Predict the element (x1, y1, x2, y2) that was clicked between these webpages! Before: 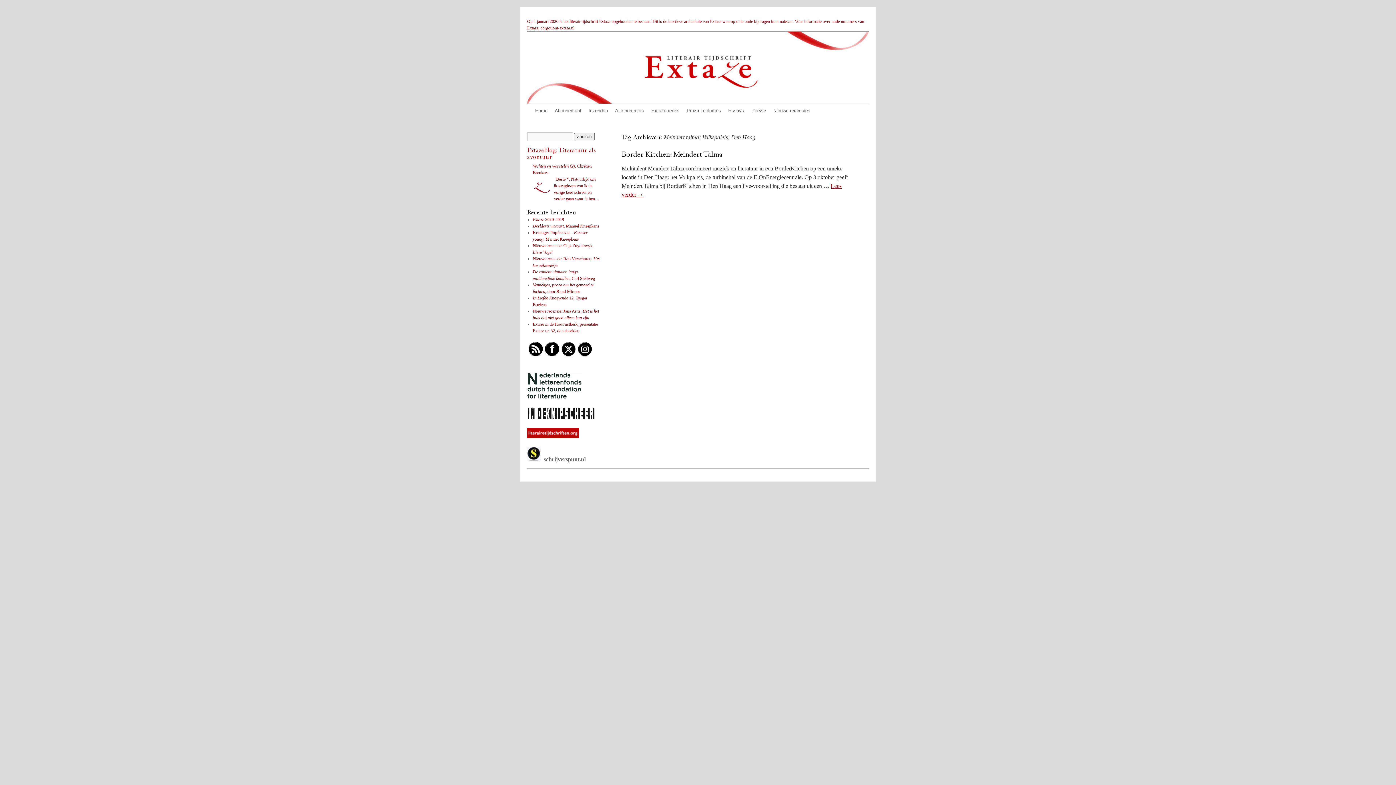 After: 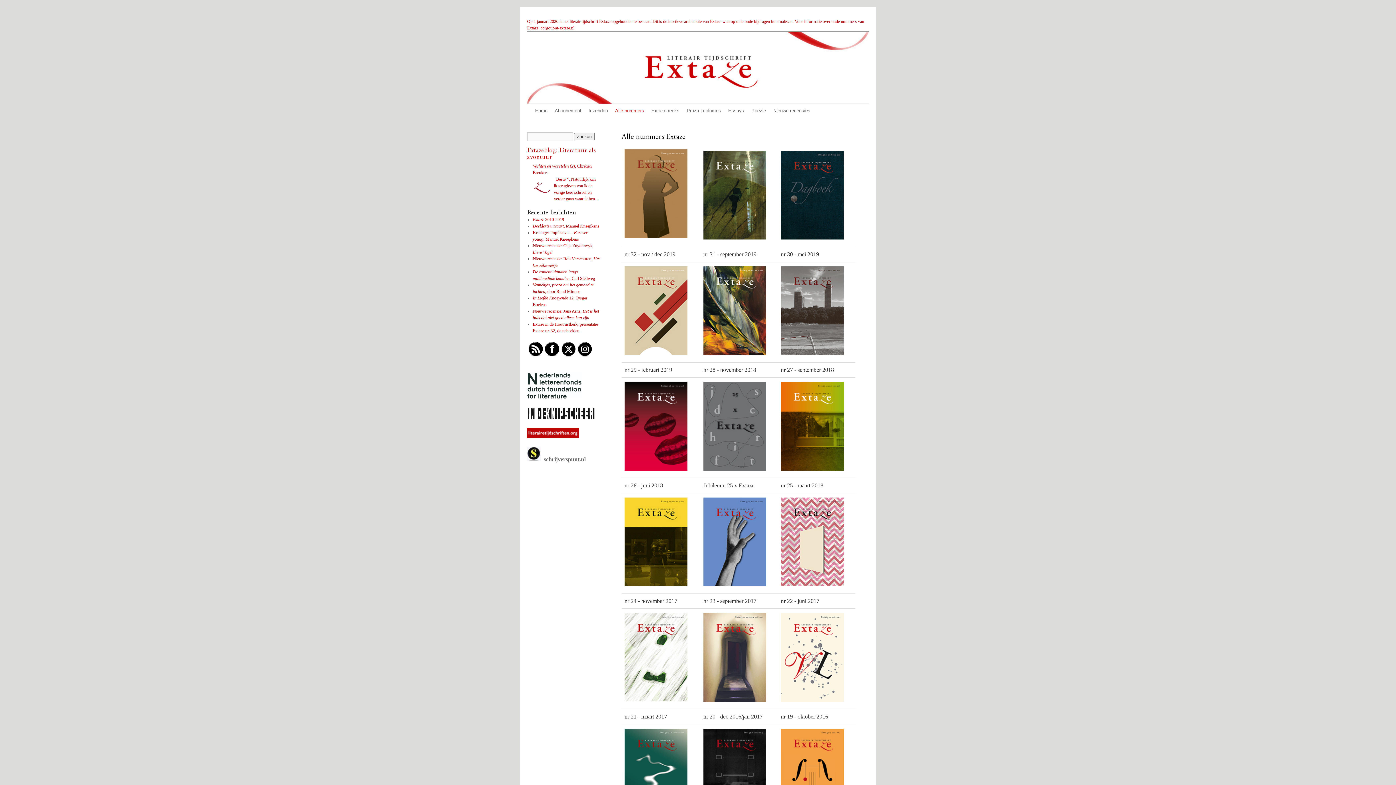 Action: label: Alle nummers bbox: (611, 104, 648, 117)